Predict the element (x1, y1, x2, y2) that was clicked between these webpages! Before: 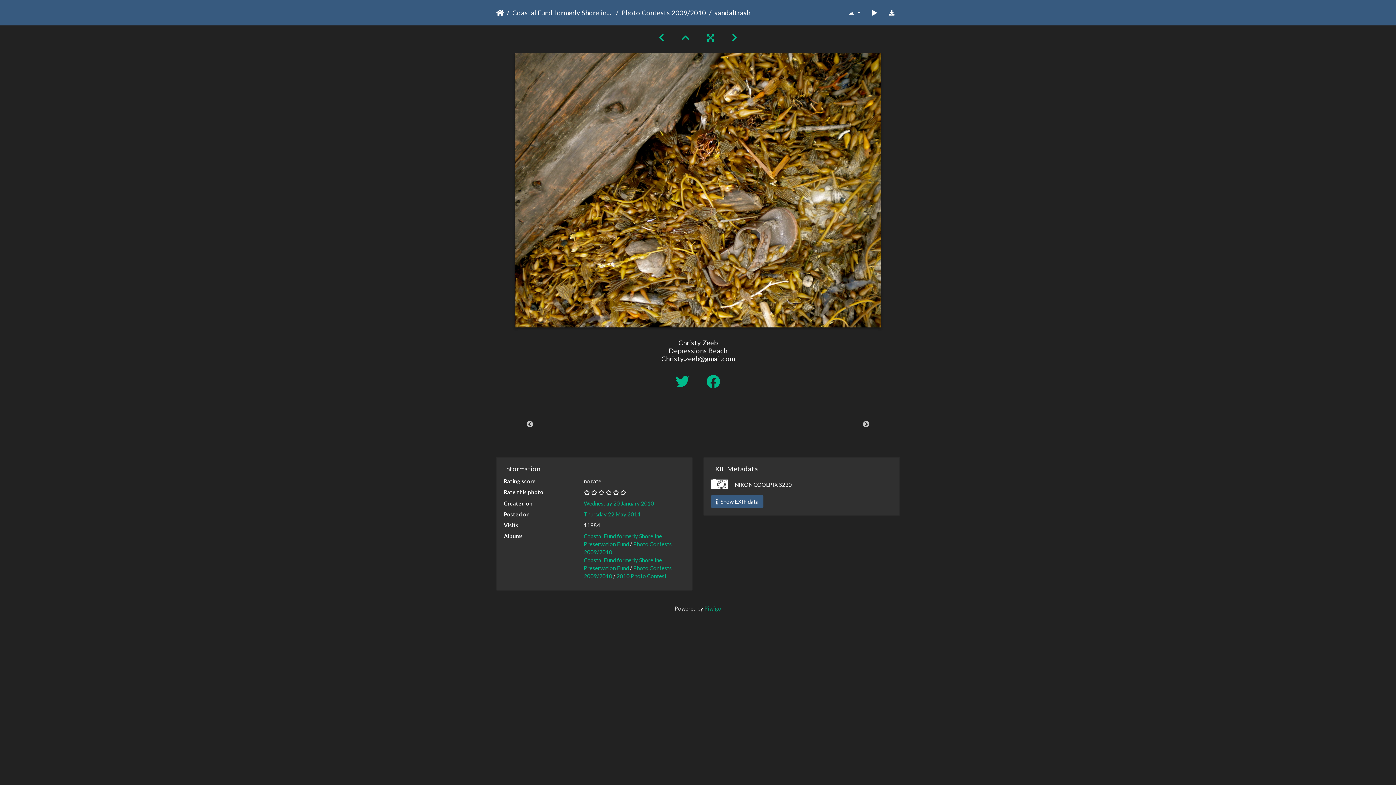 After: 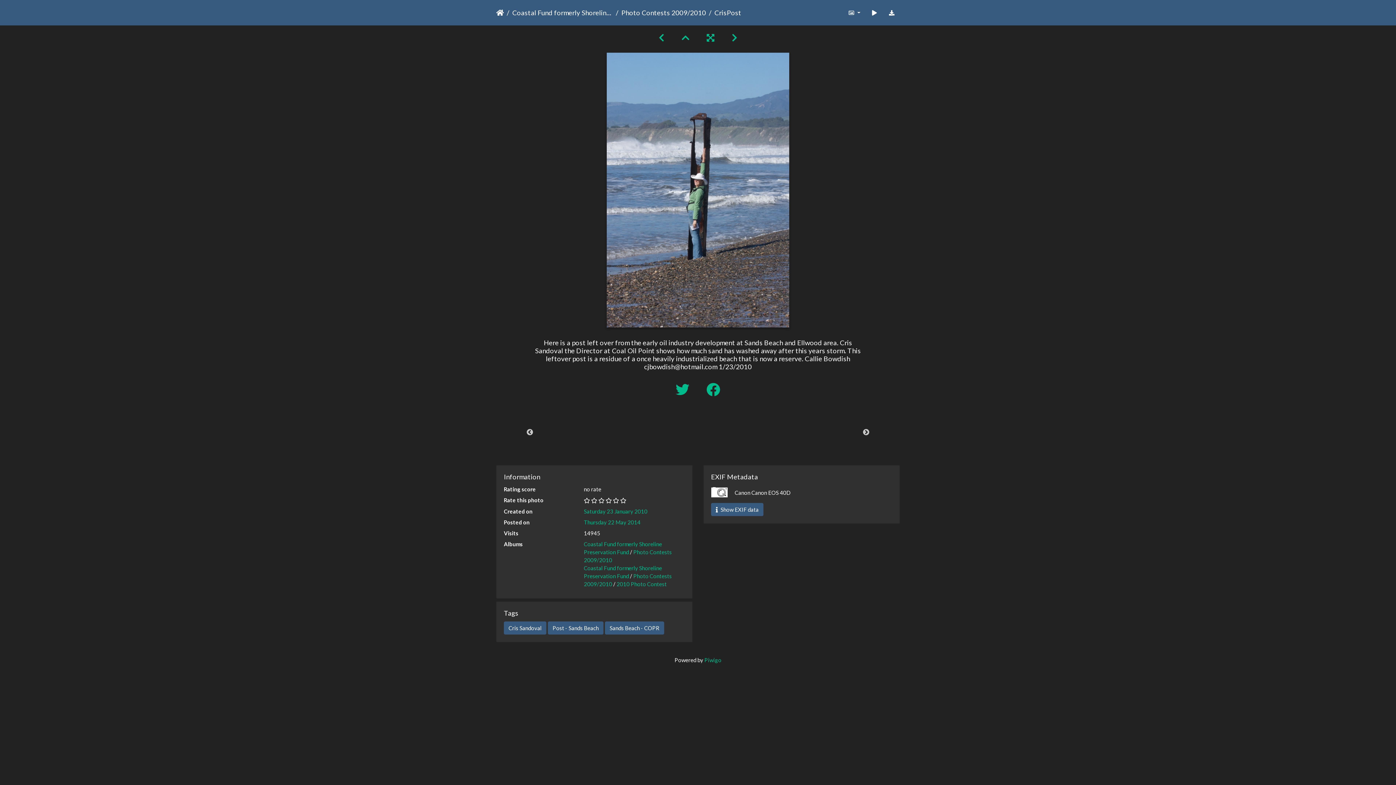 Action: bbox: (723, 418, 766, 425)